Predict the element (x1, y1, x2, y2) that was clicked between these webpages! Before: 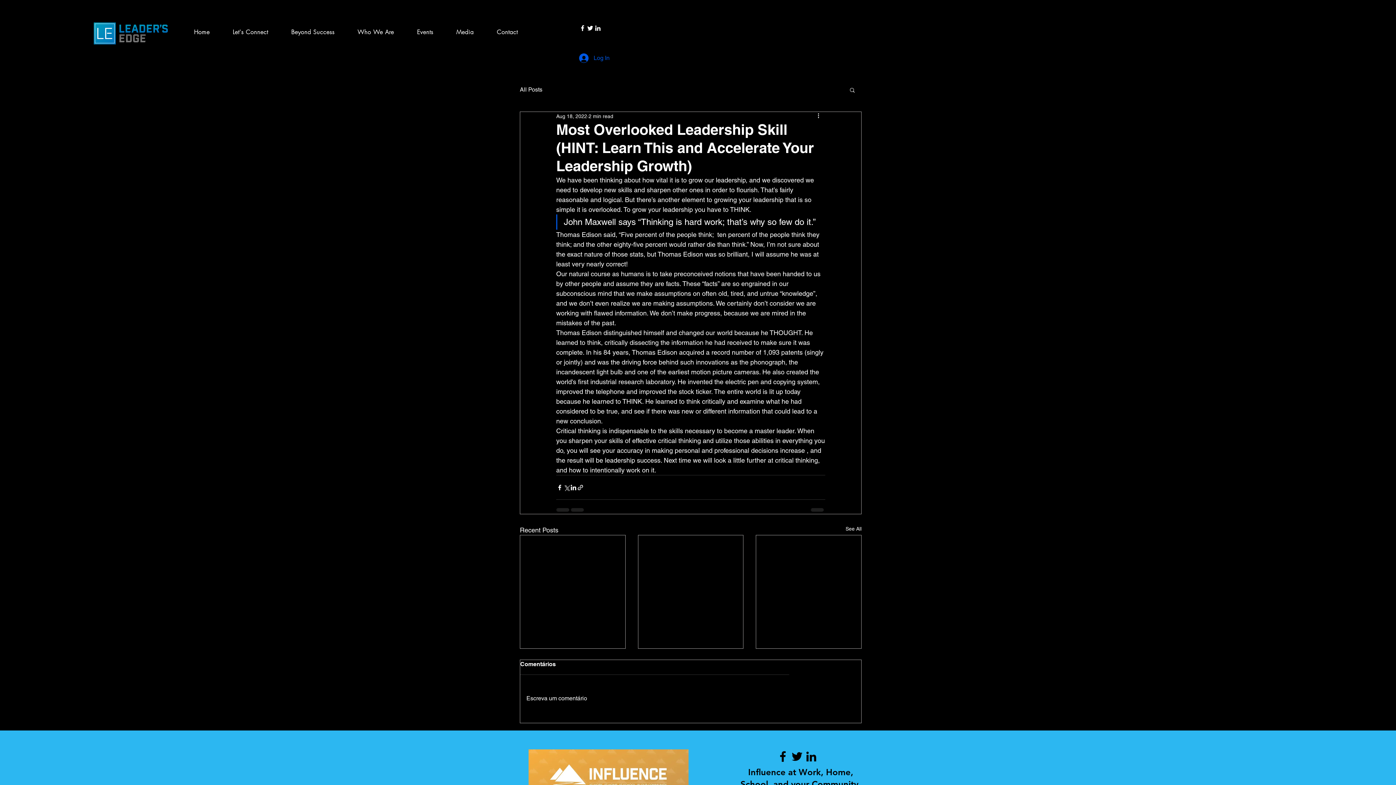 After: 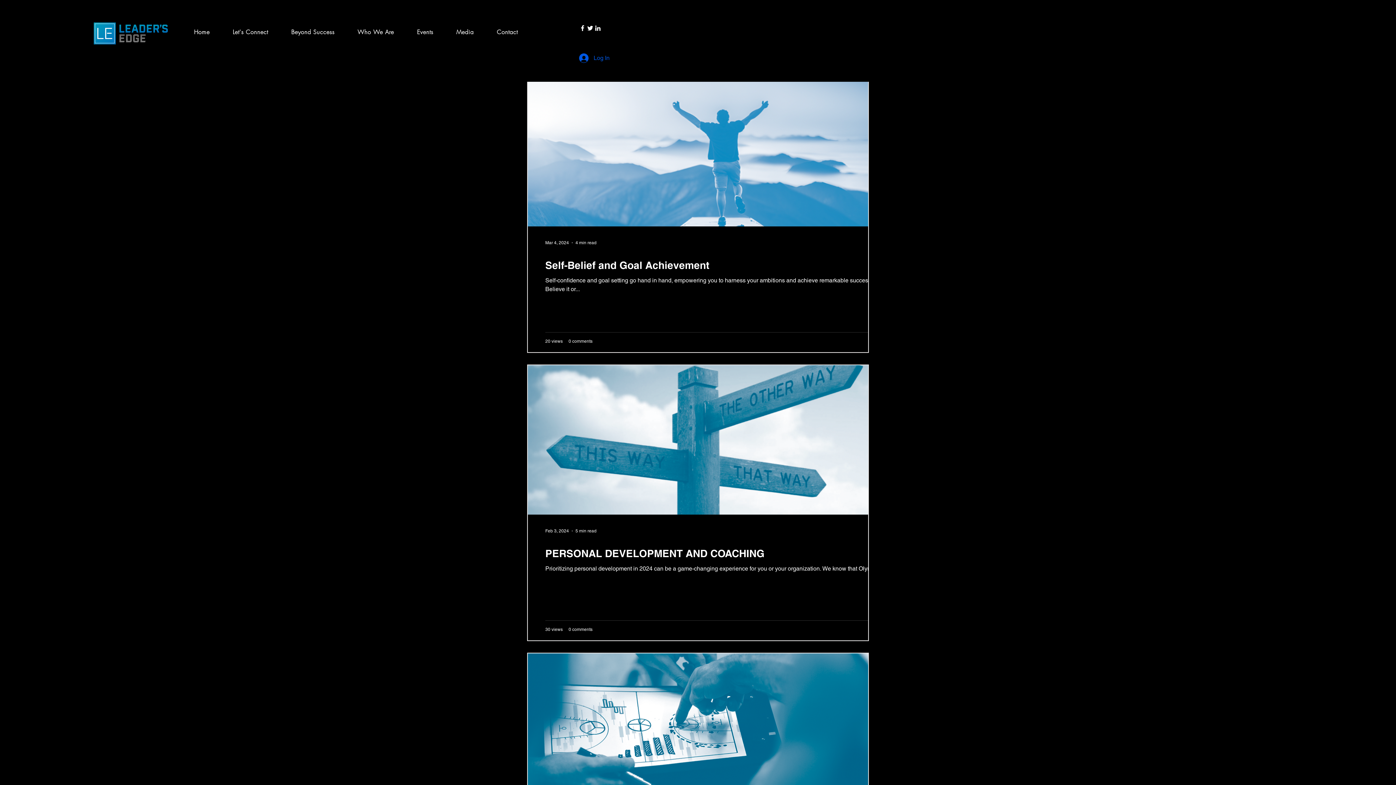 Action: bbox: (845, 525, 861, 535) label: See All